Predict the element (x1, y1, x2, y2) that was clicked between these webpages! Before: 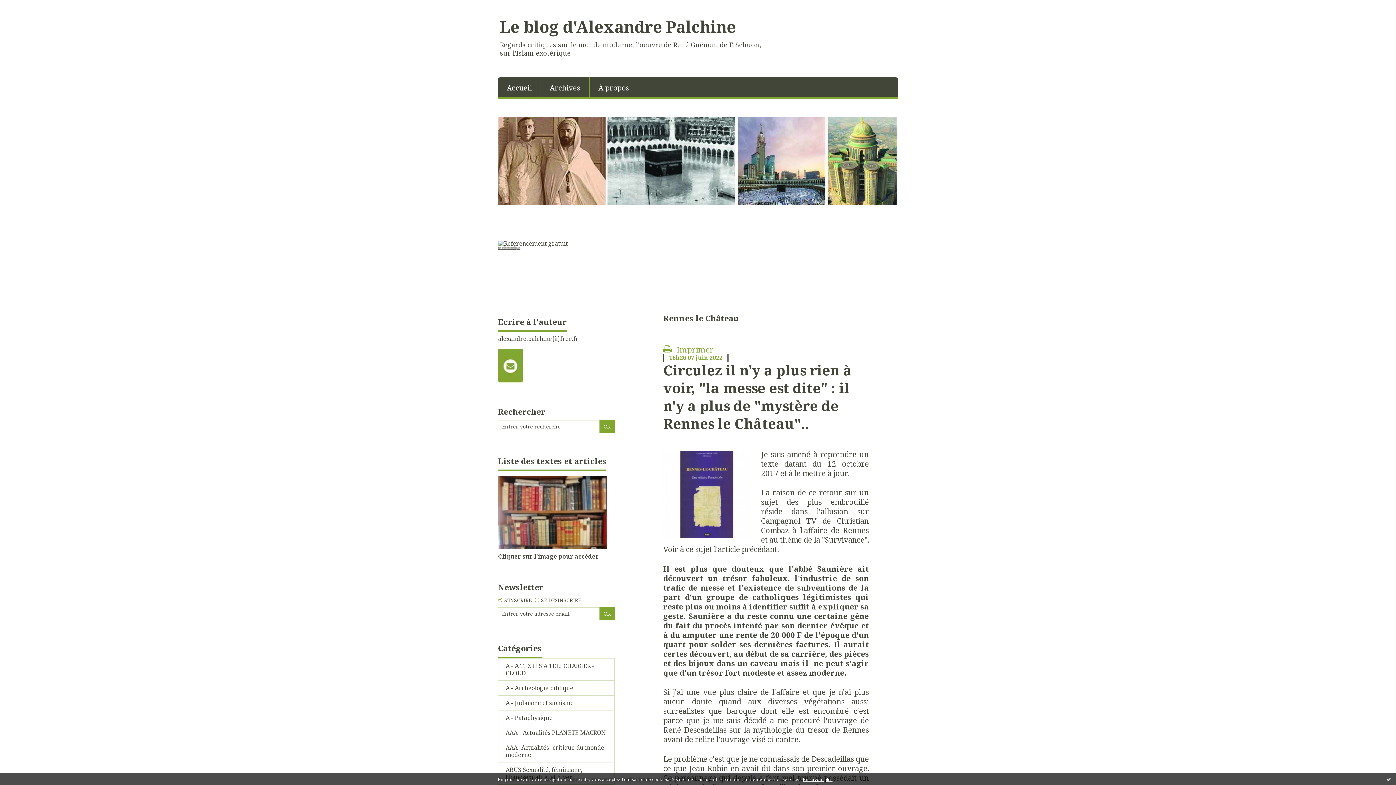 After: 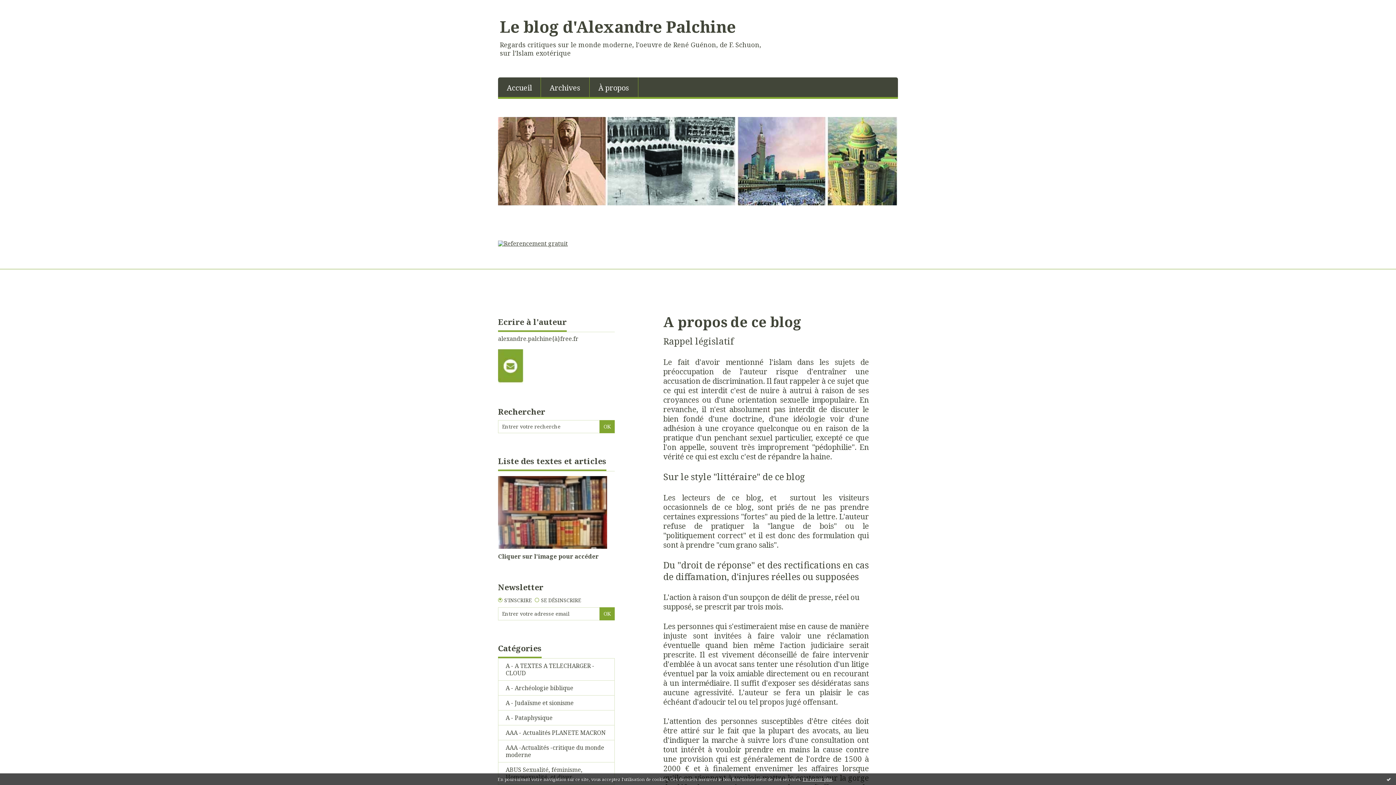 Action: bbox: (589, 77, 638, 97) label: À propos